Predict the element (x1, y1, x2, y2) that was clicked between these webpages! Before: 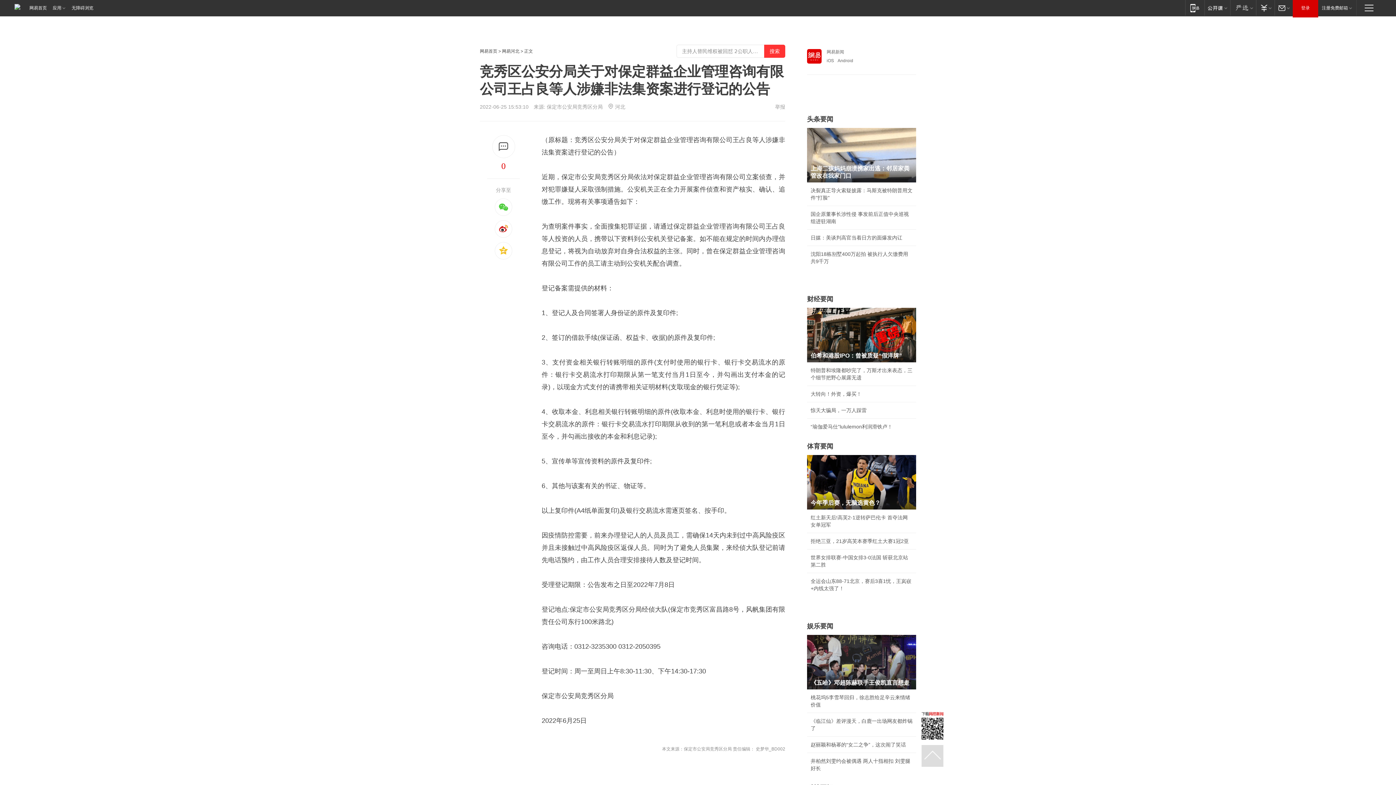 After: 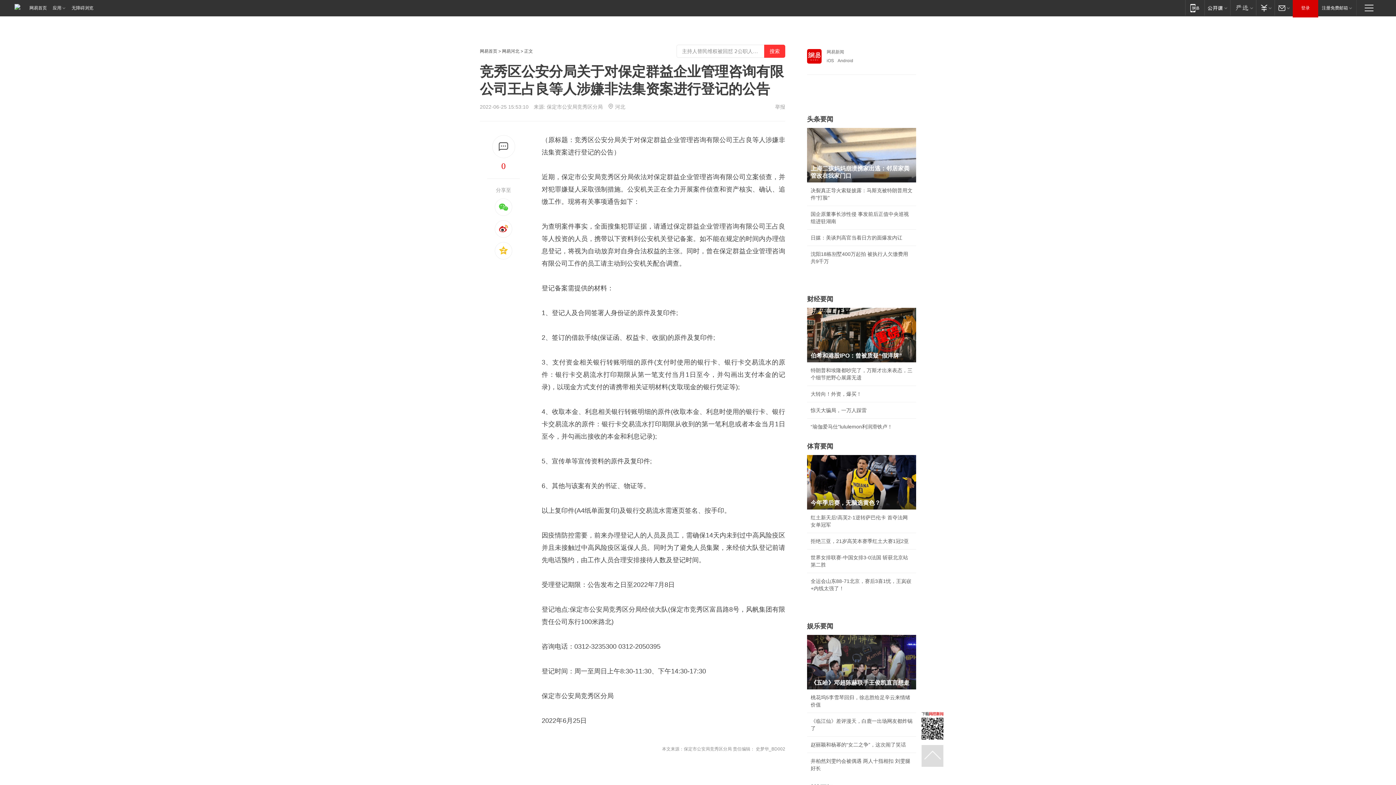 Action: bbox: (656, 746, 661, 752)